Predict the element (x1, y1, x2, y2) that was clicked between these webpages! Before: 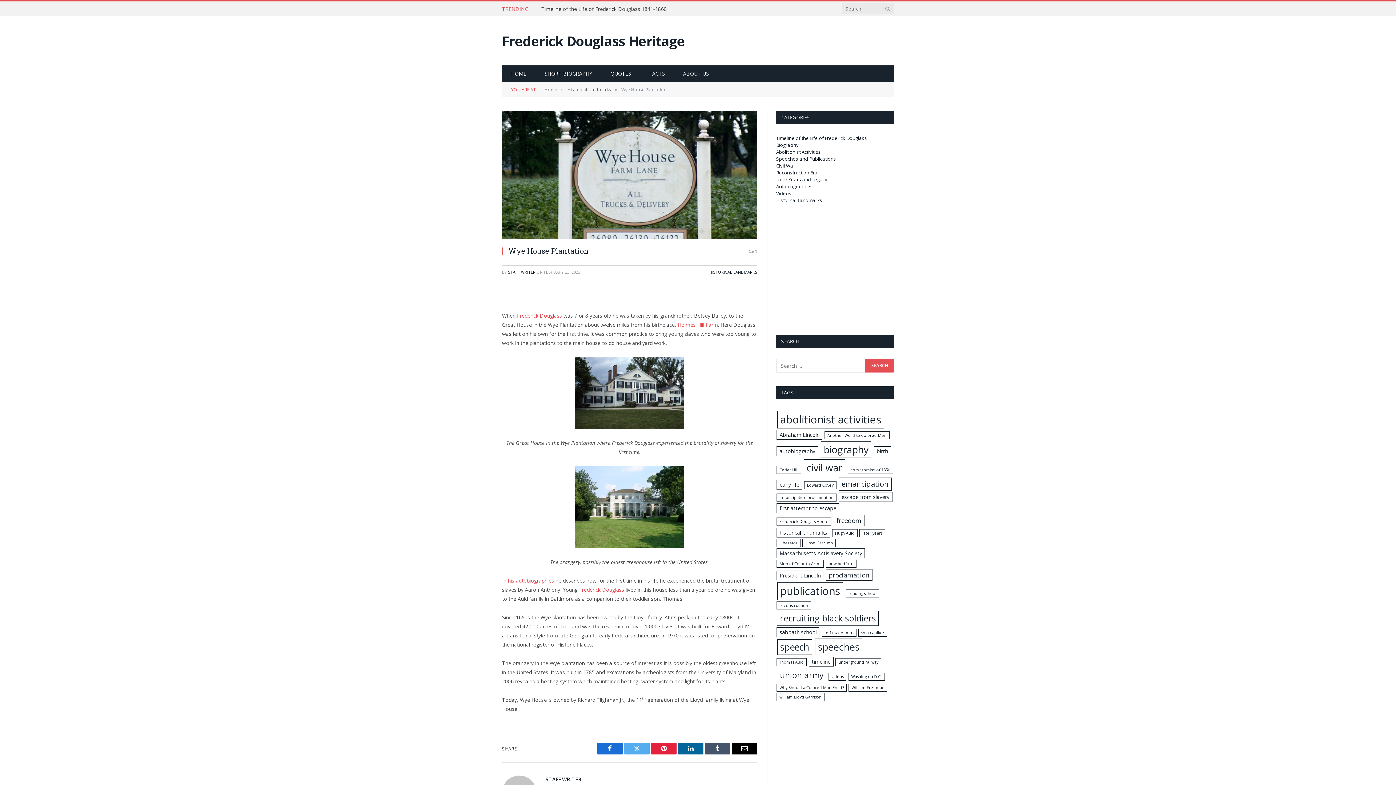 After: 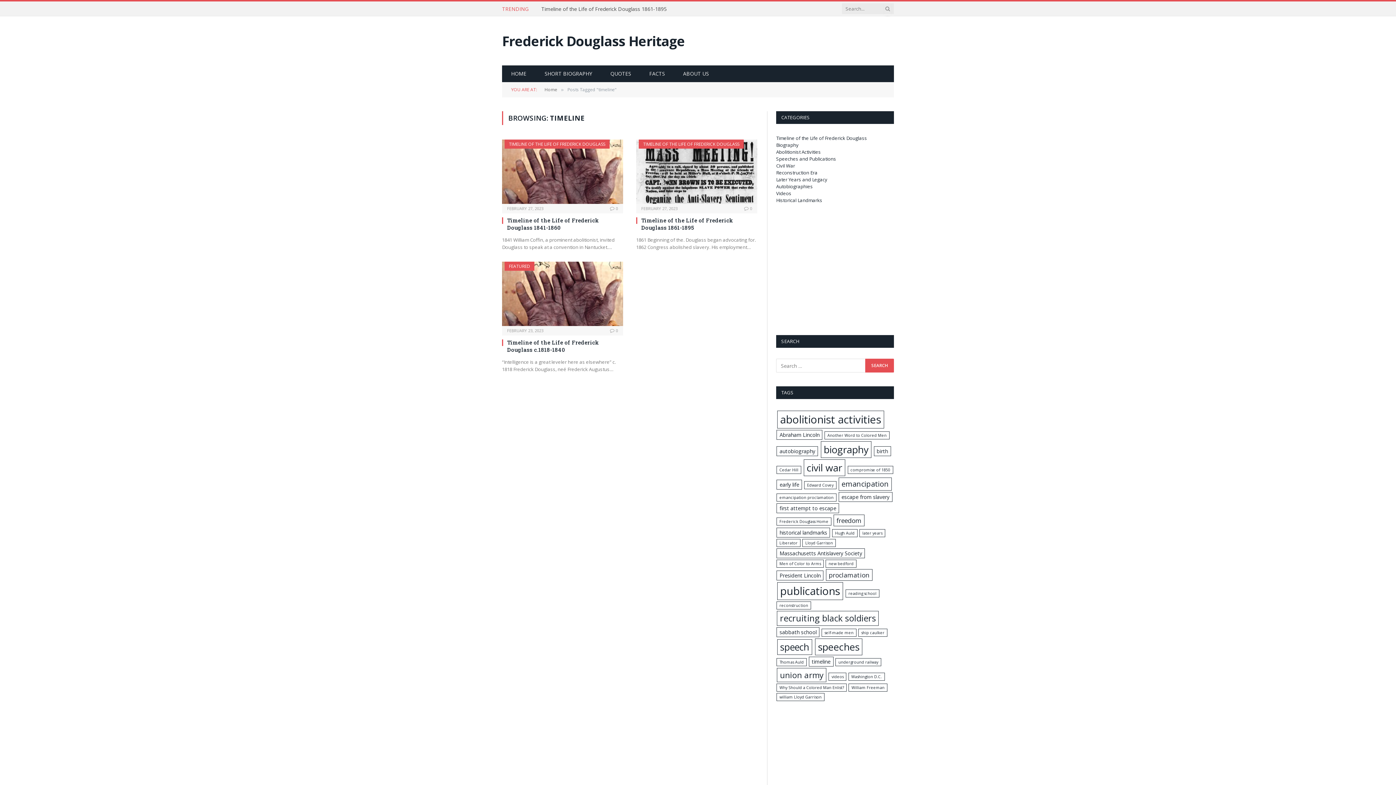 Action: bbox: (808, 657, 833, 666) label: timeline (3 items)